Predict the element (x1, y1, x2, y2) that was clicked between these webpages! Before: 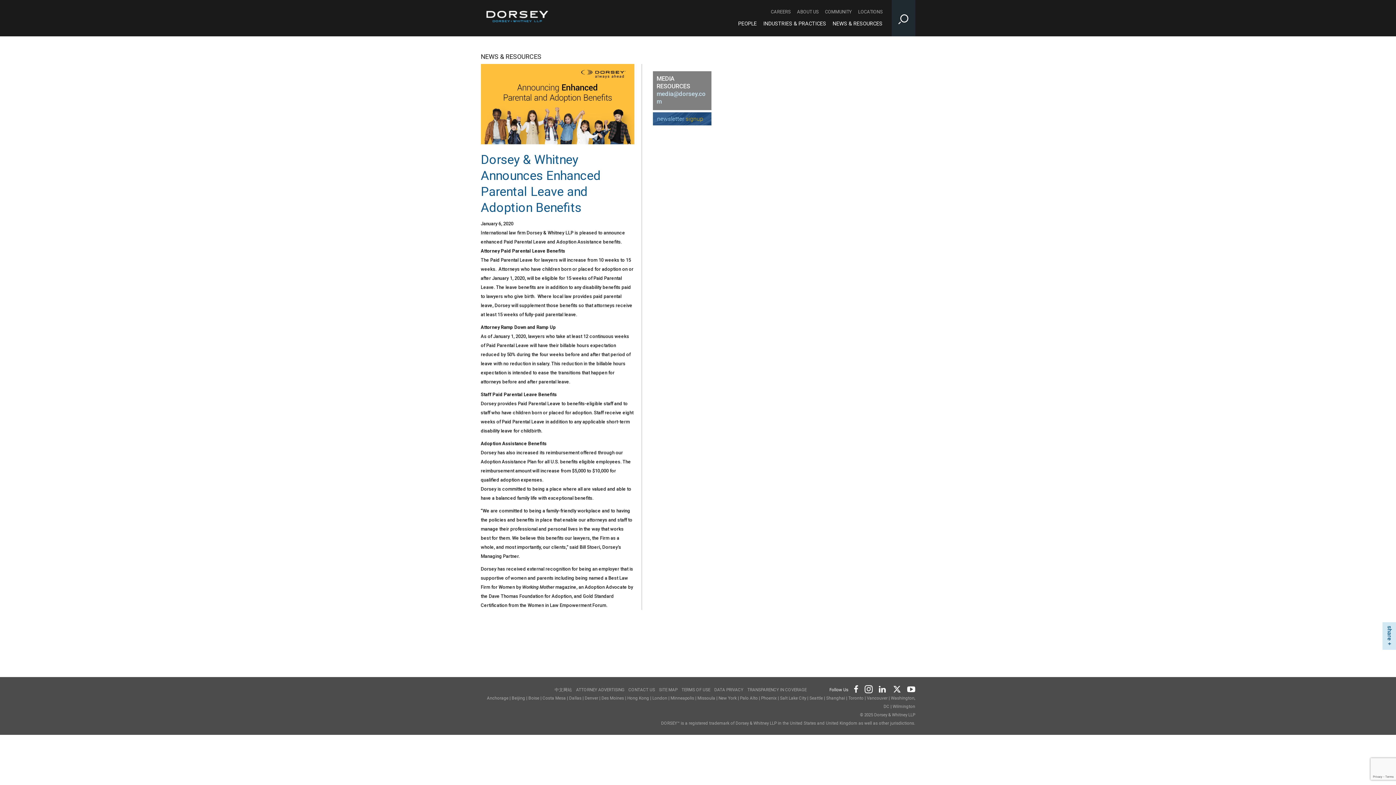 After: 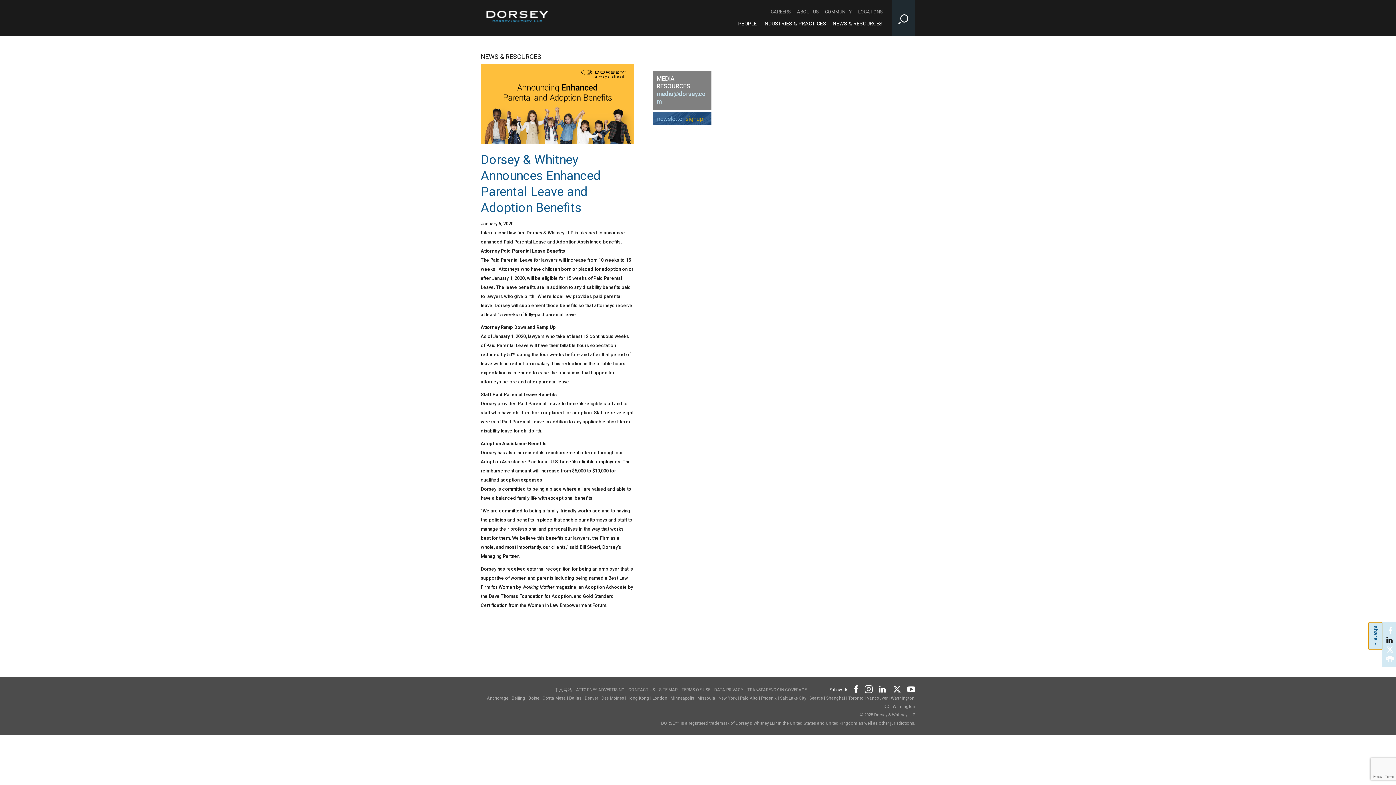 Action: label: share bbox: (1382, 622, 1396, 650)